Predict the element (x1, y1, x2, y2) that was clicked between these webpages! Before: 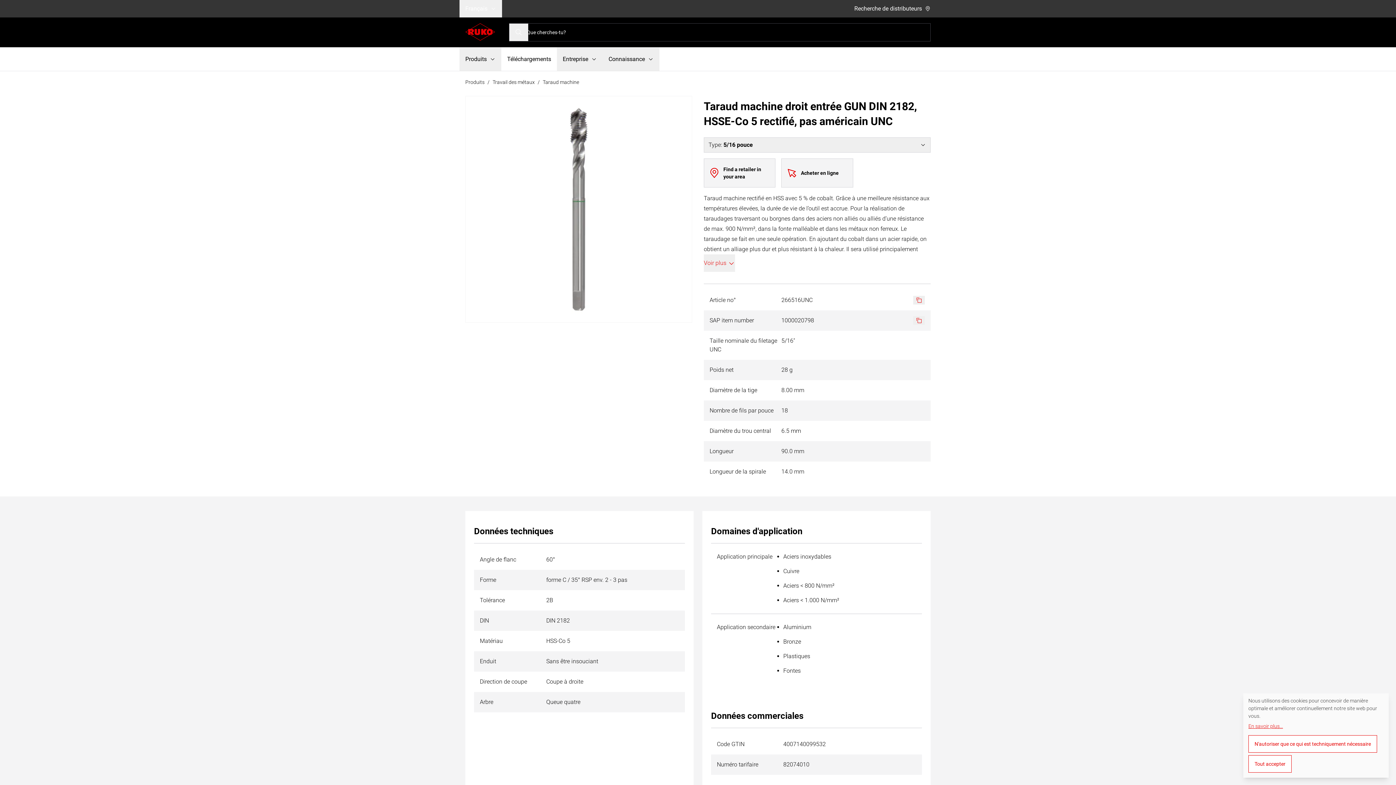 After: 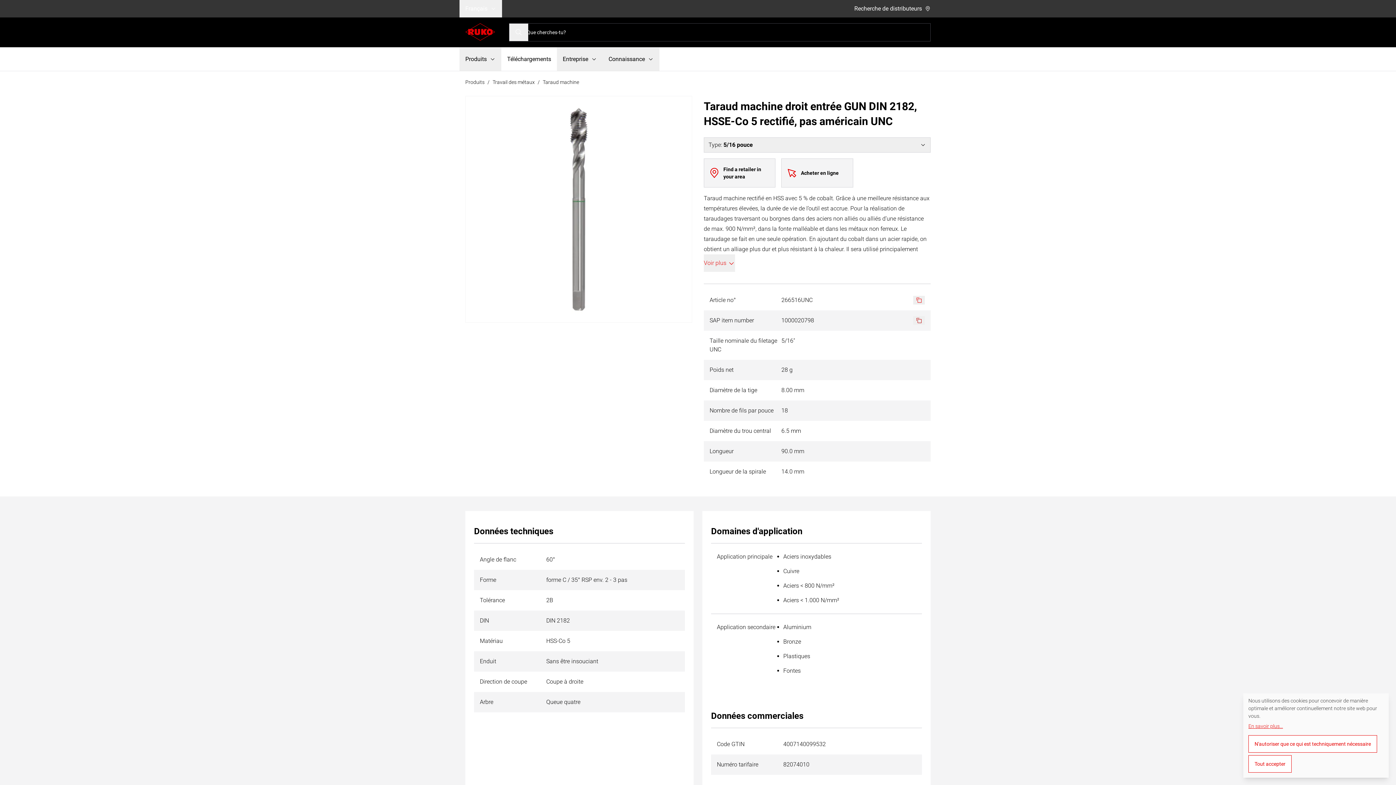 Action: bbox: (913, 316, 925, 325)